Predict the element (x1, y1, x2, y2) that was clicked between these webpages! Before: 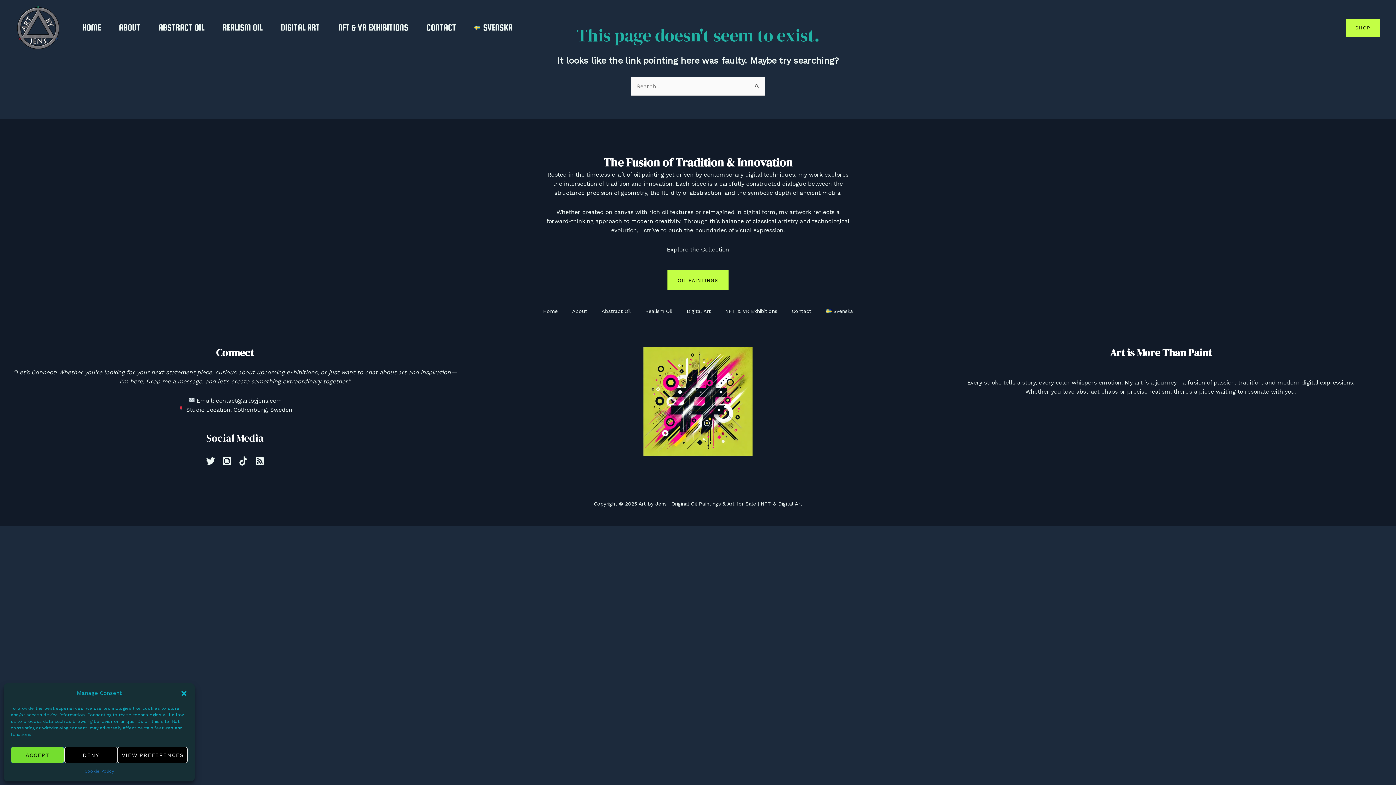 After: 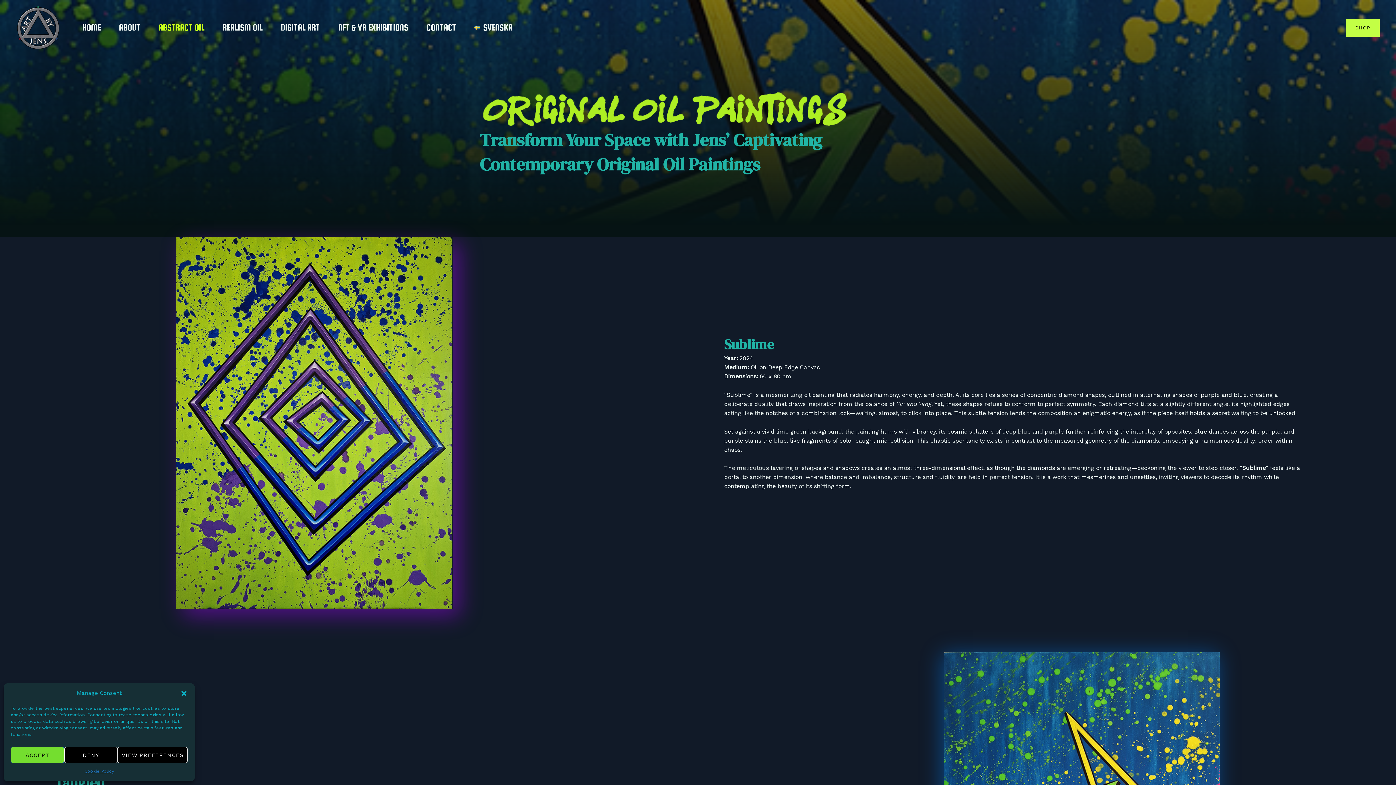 Action: label: OIL PAINTINGS bbox: (667, 270, 728, 290)